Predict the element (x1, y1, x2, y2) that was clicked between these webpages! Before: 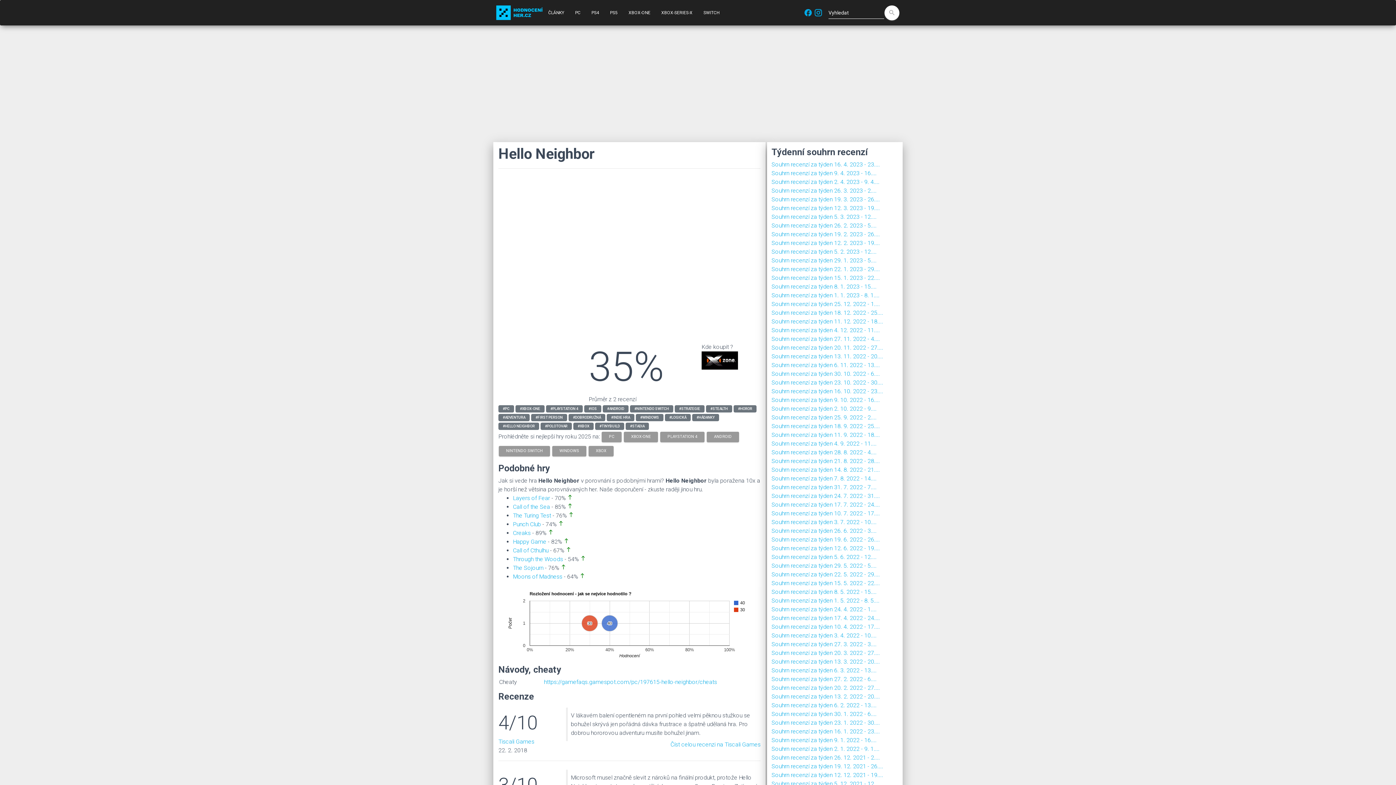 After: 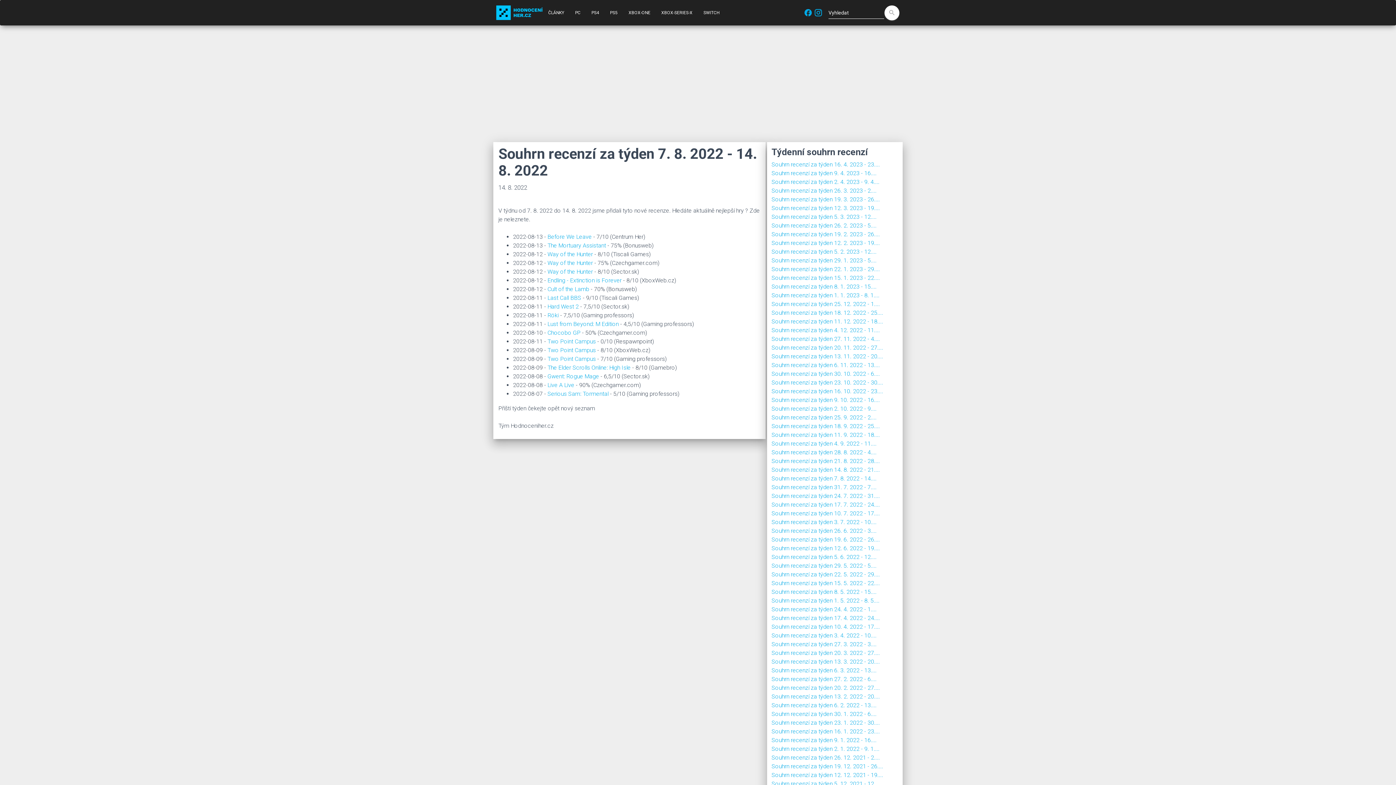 Action: bbox: (771, 475, 876, 482) label: Souhrn recenzí za týden 7. 8. 2022 - 14....